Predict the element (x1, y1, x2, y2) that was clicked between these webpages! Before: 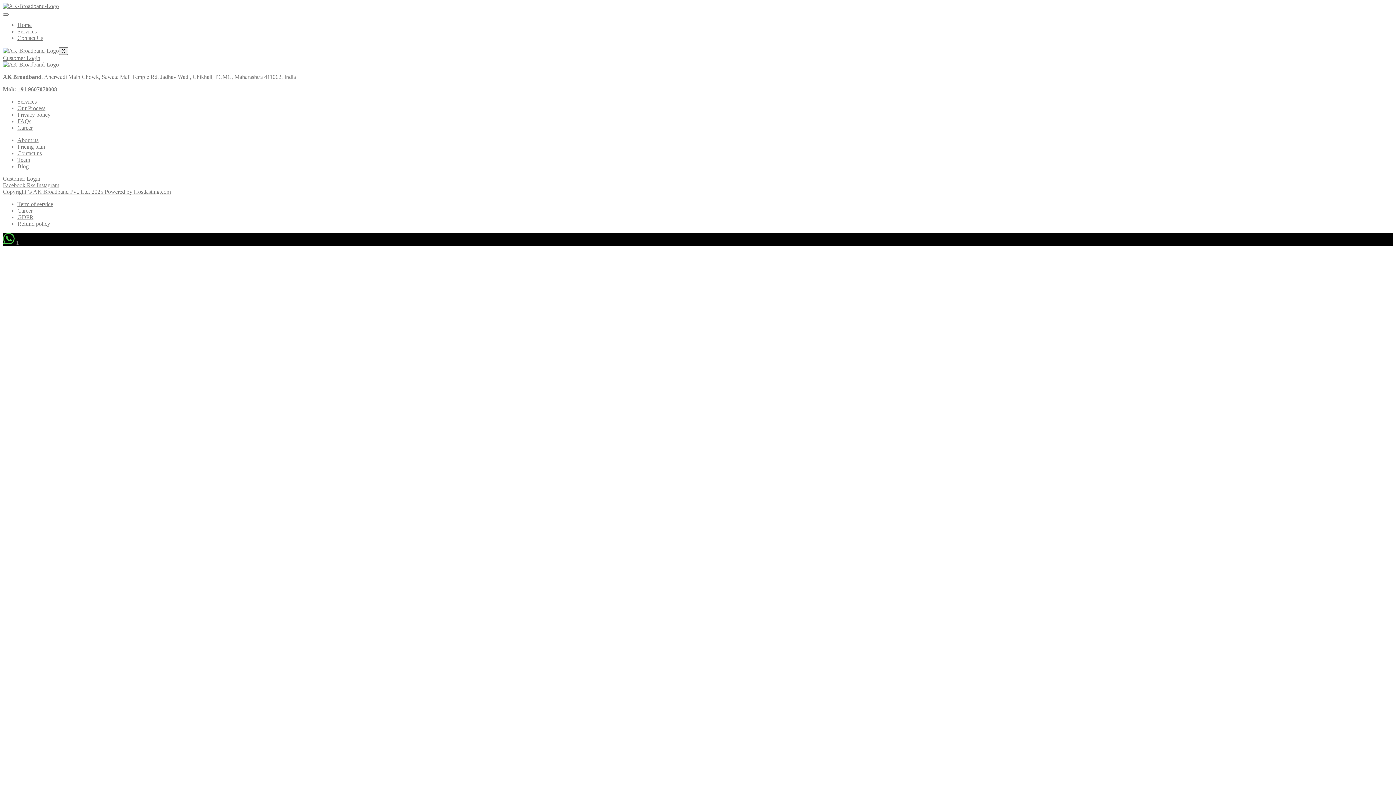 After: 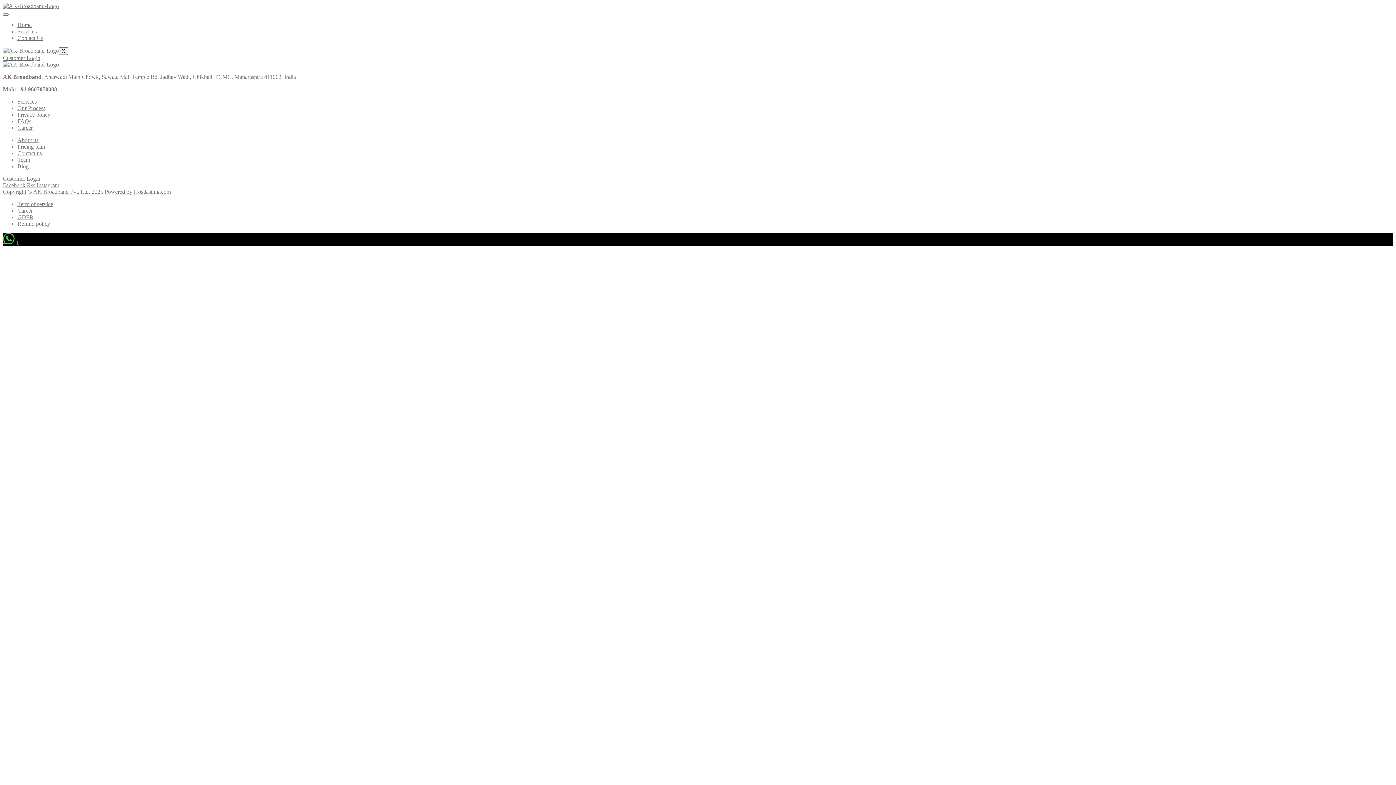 Action: bbox: (26, 182, 36, 188) label: Rss 